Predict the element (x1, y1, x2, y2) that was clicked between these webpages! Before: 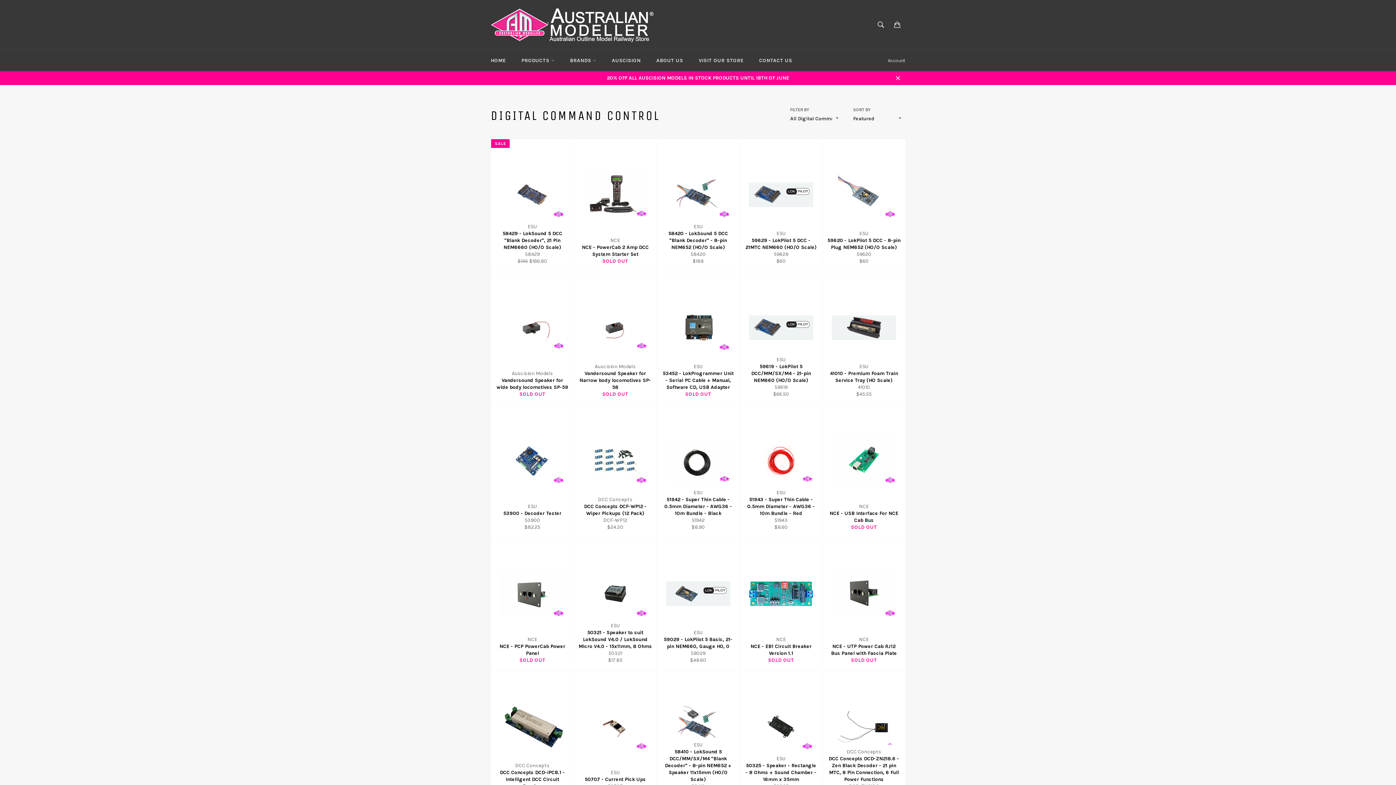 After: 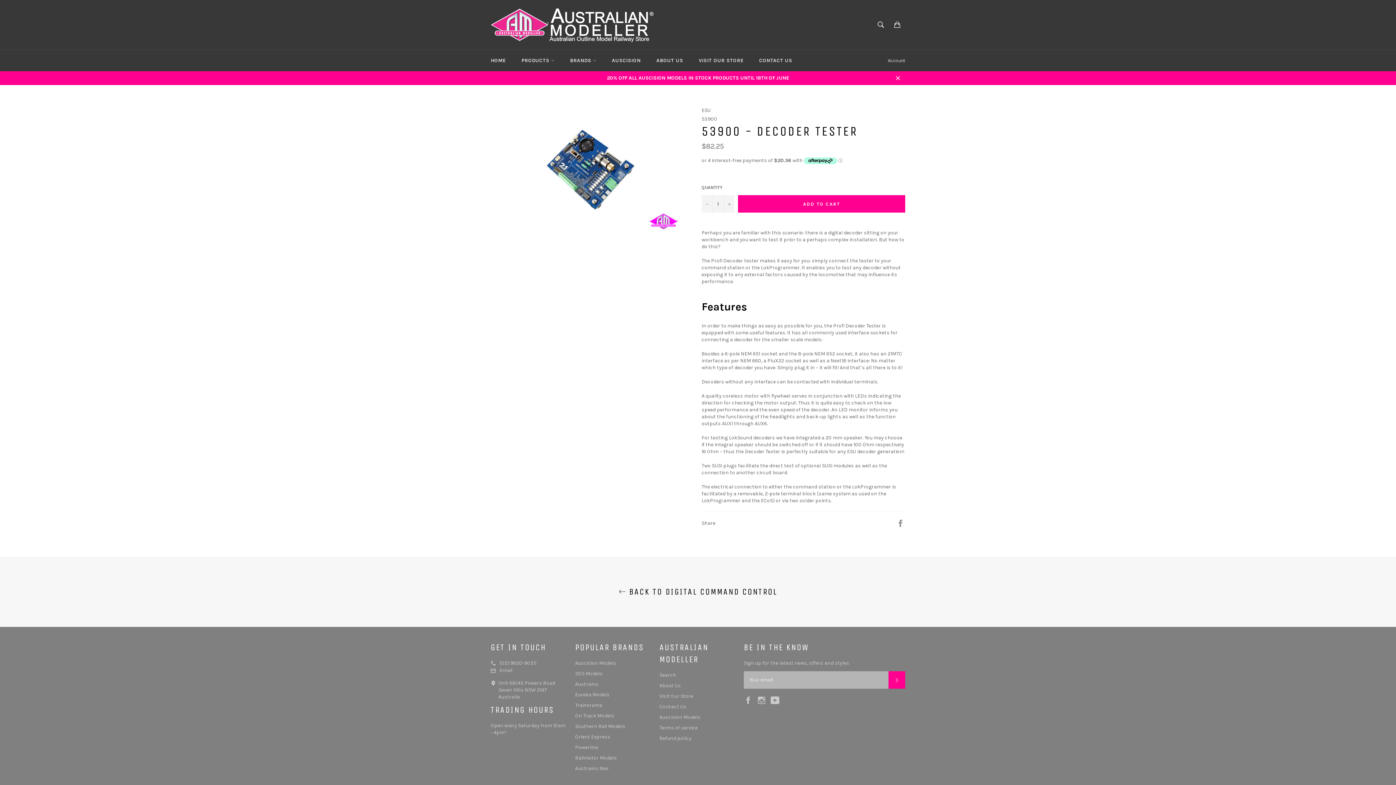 Action: bbox: (490, 405, 573, 538) label: ESU
53900 - Decoder Tester
53900
$82.25